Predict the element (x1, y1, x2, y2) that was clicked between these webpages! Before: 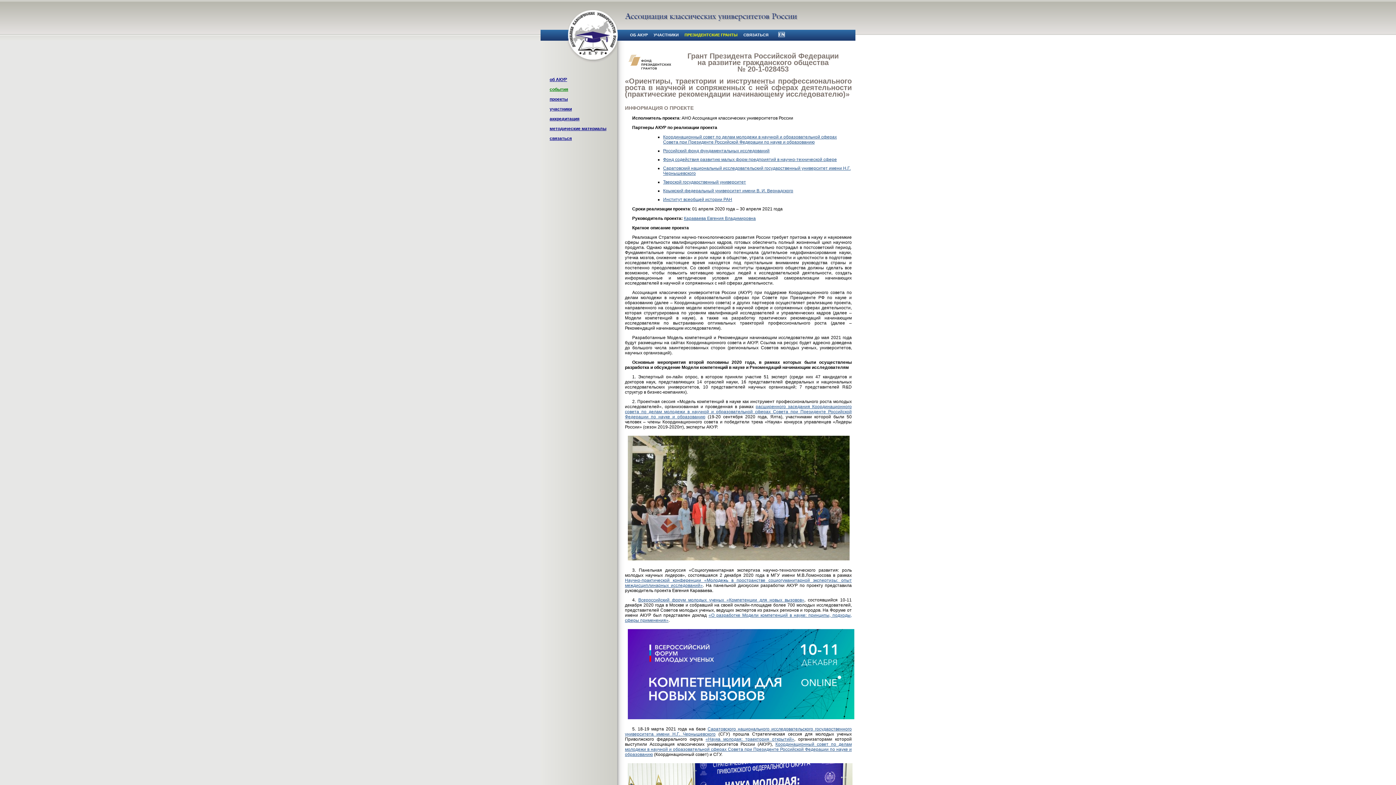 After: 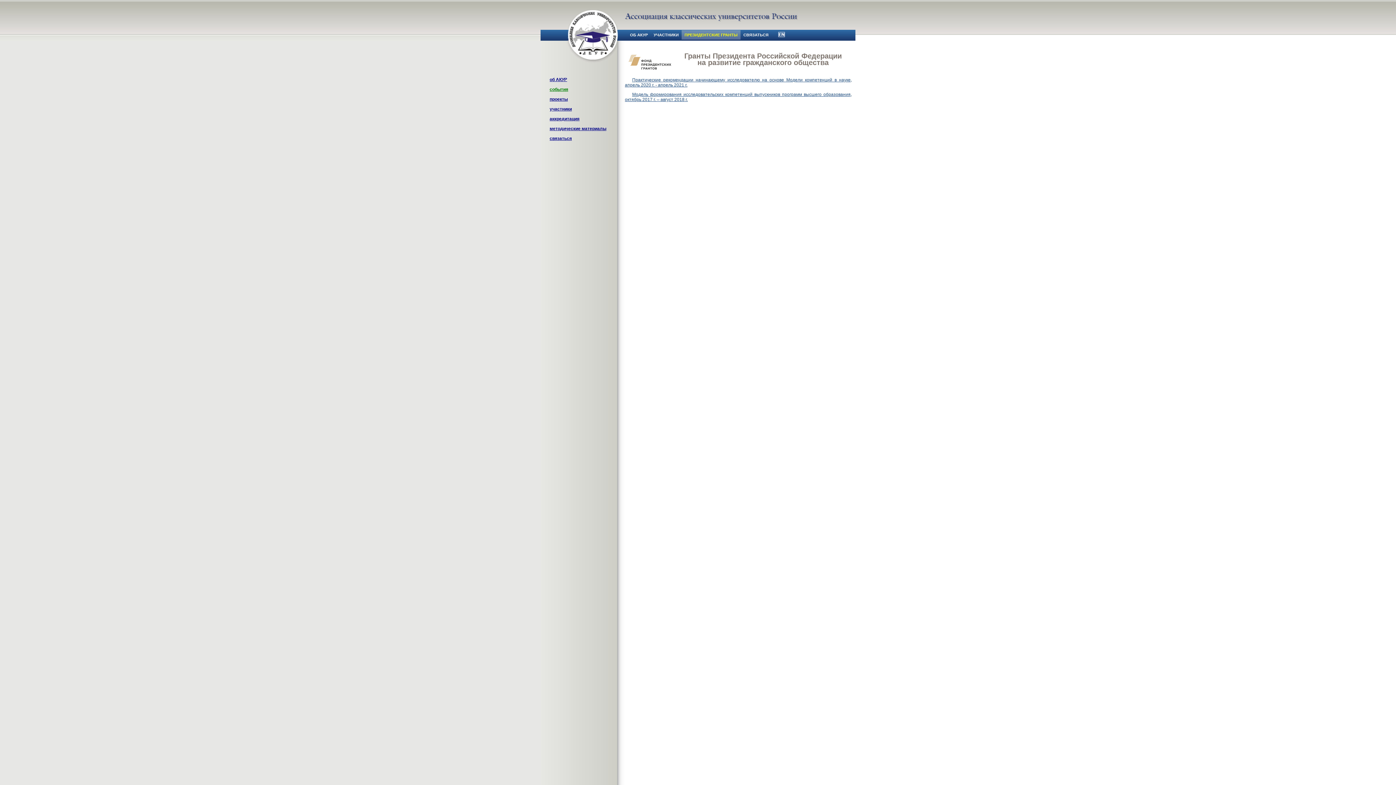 Action: bbox: (681, 30, 740, 39) label: ПРЕЗИДЕНТСКИЕ ГРАНТЫ